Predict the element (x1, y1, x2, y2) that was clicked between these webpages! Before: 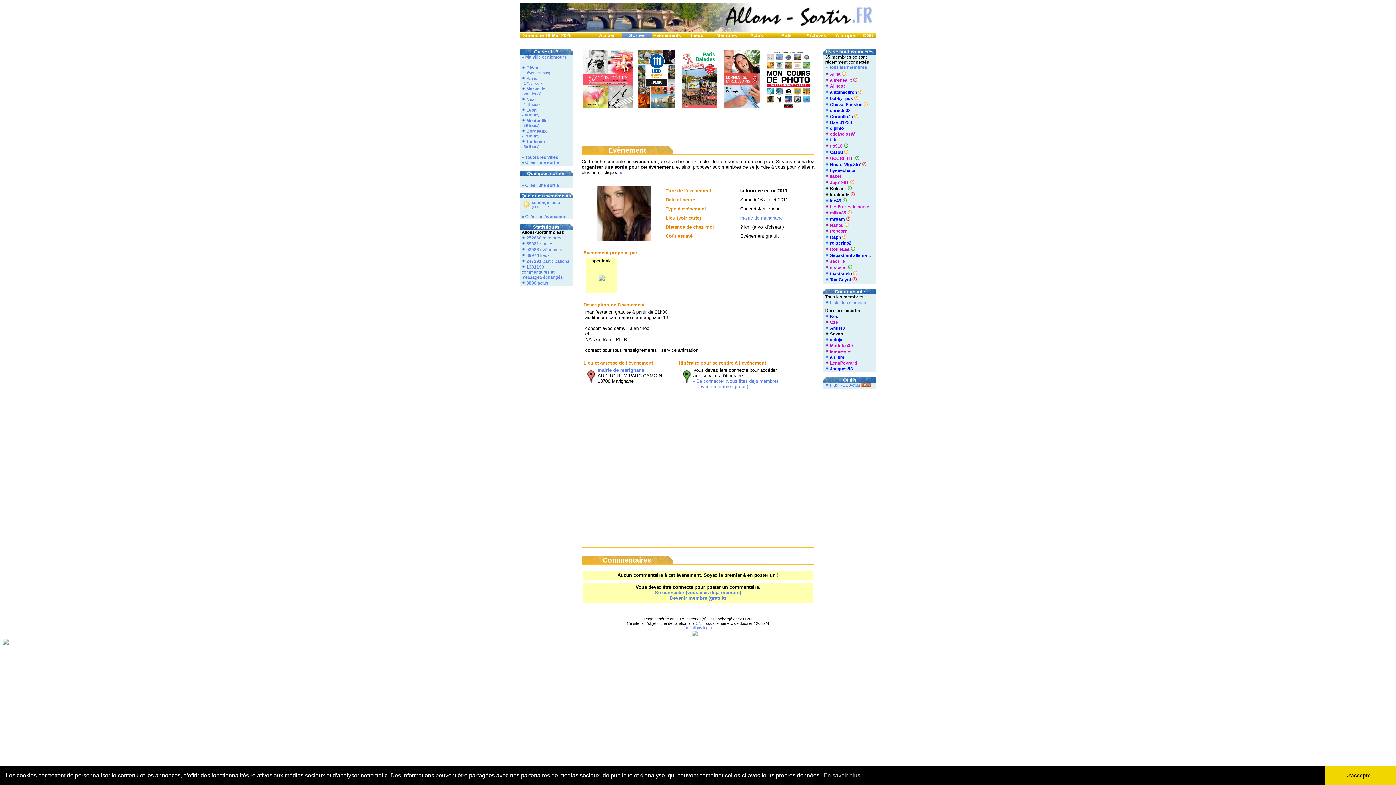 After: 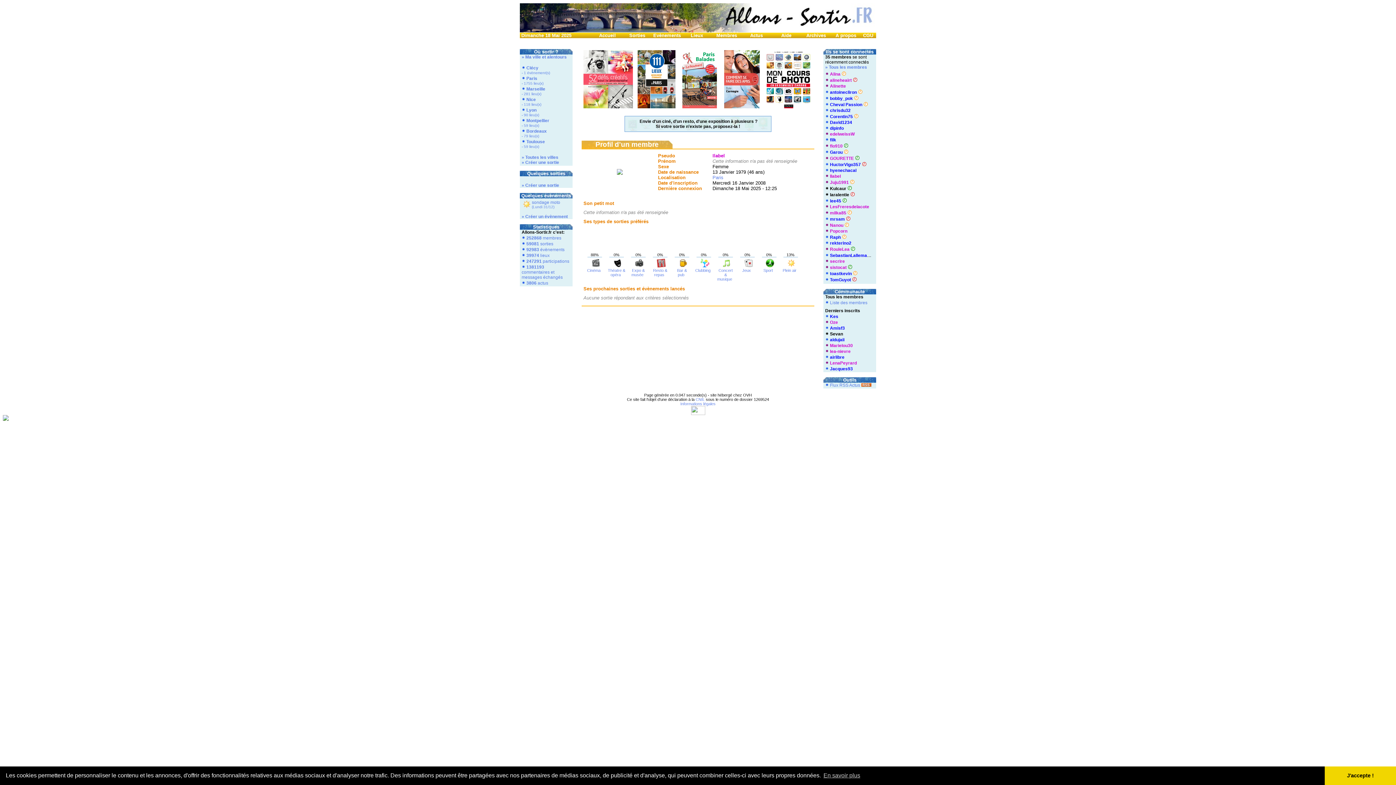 Action: bbox: (830, 173, 841, 178) label: Ilabel